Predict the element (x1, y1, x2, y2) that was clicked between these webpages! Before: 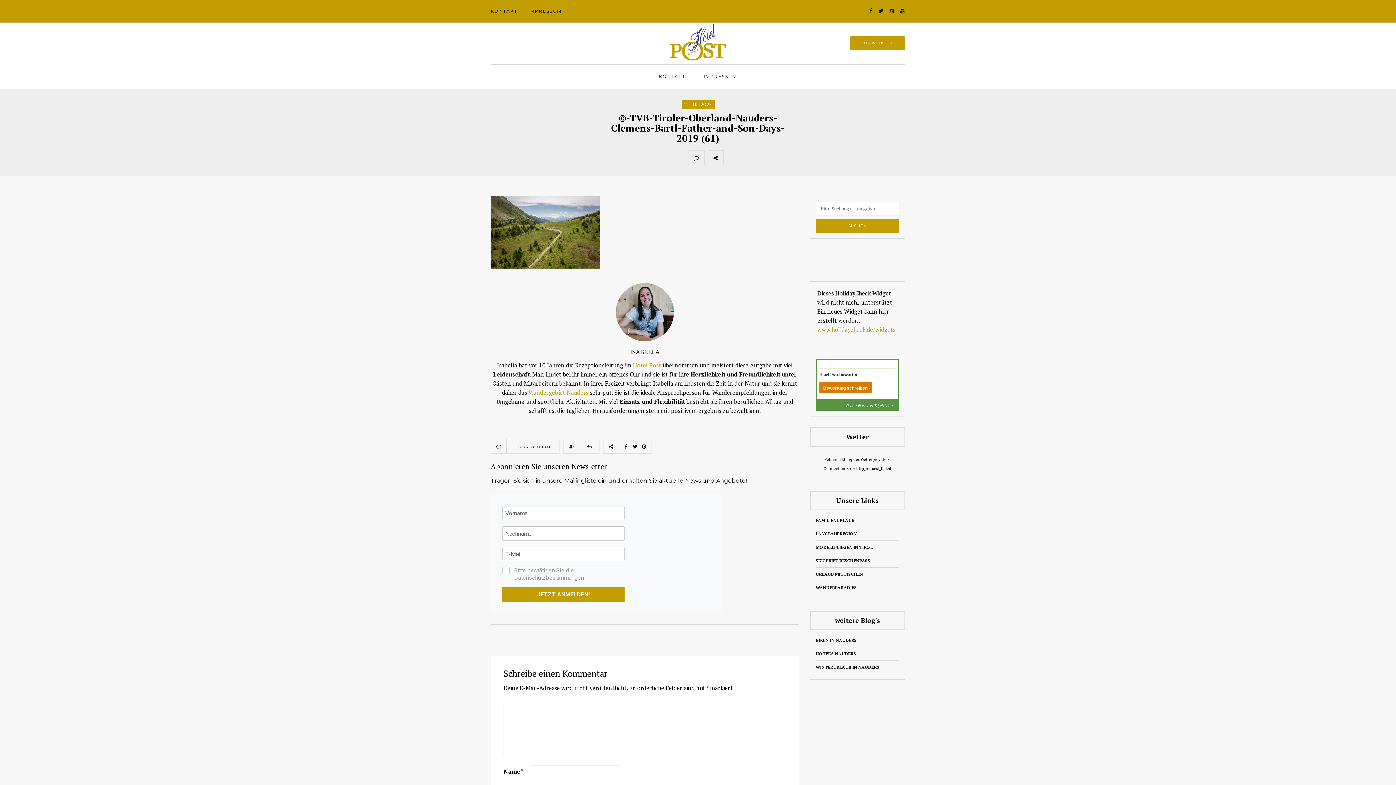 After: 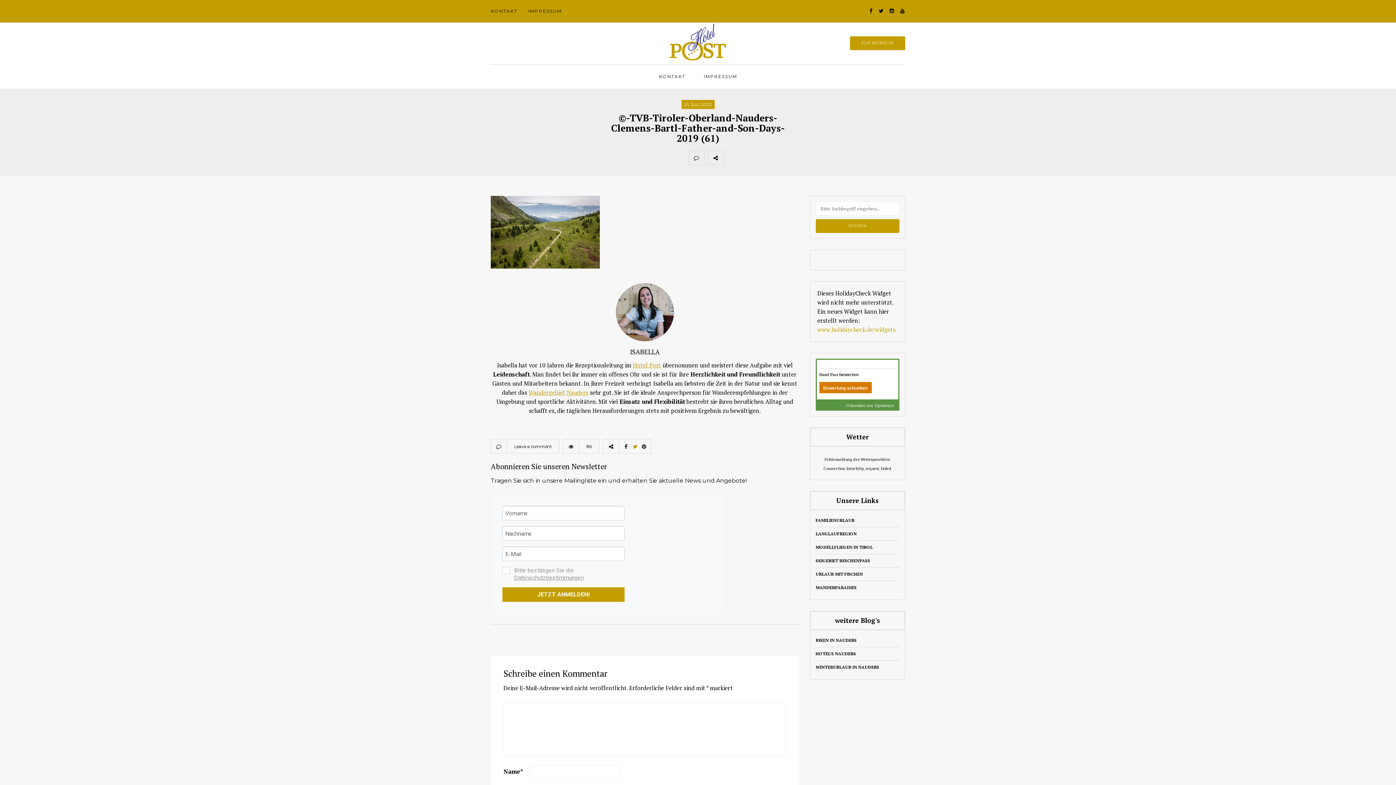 Action: bbox: (629, 439, 640, 453)